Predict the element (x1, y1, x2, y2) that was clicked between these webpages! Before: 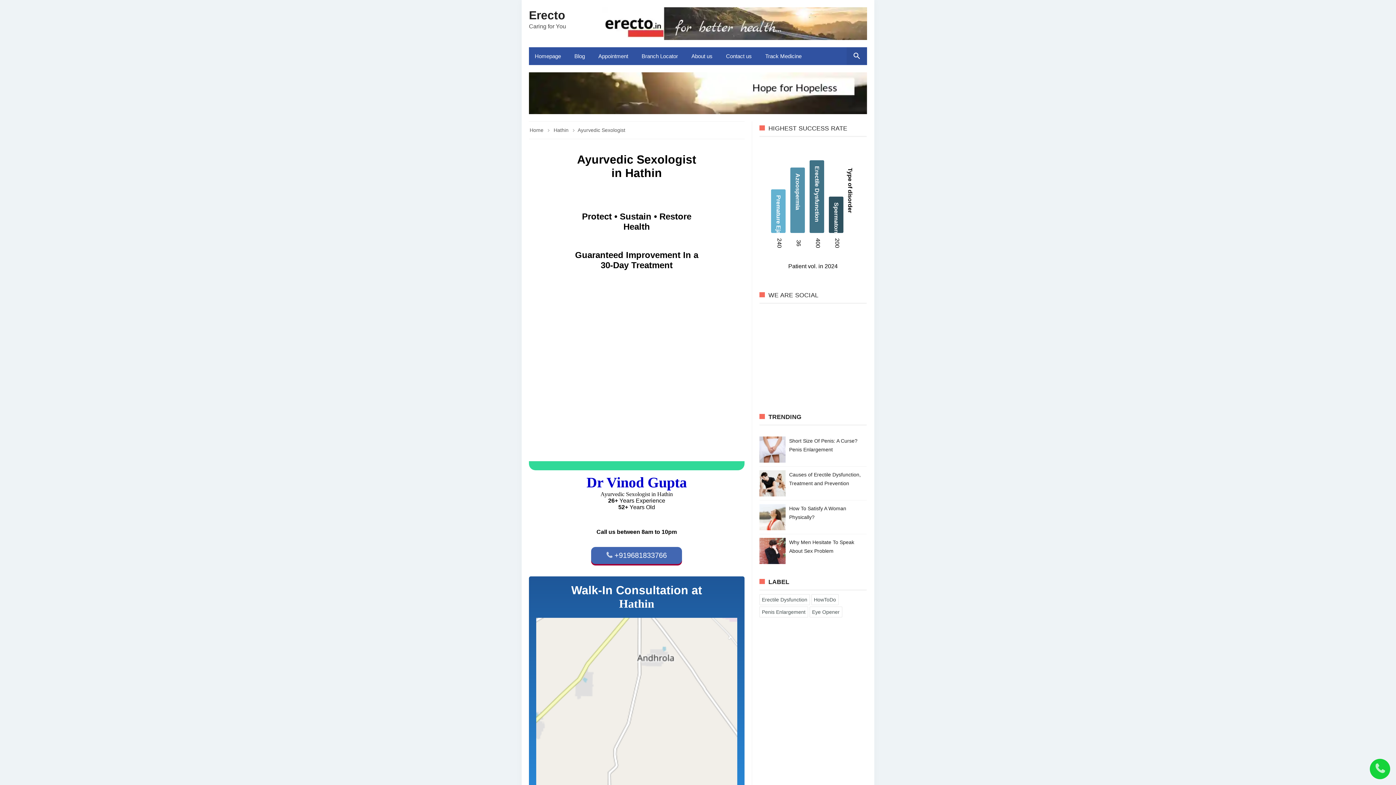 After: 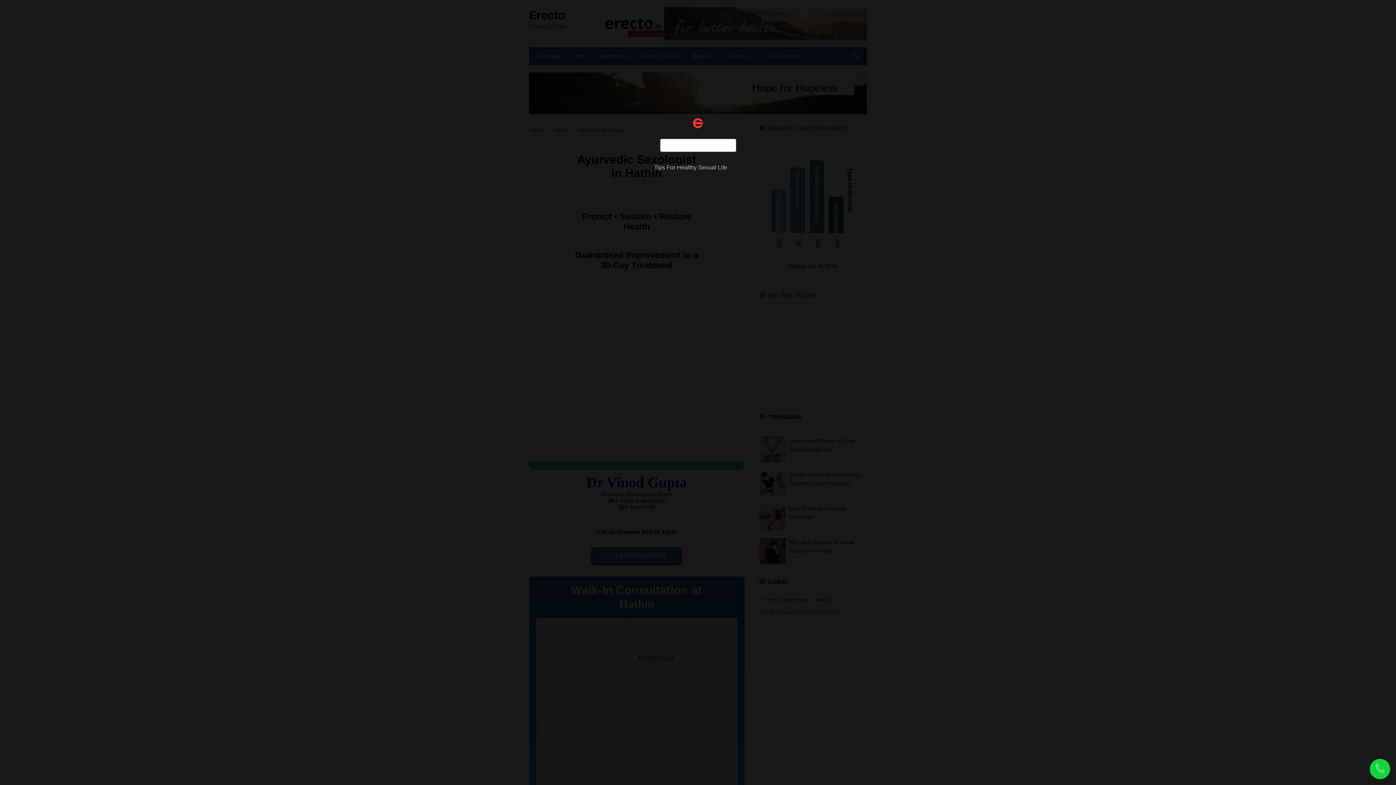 Action: bbox: (846, 47, 867, 64) label: Search